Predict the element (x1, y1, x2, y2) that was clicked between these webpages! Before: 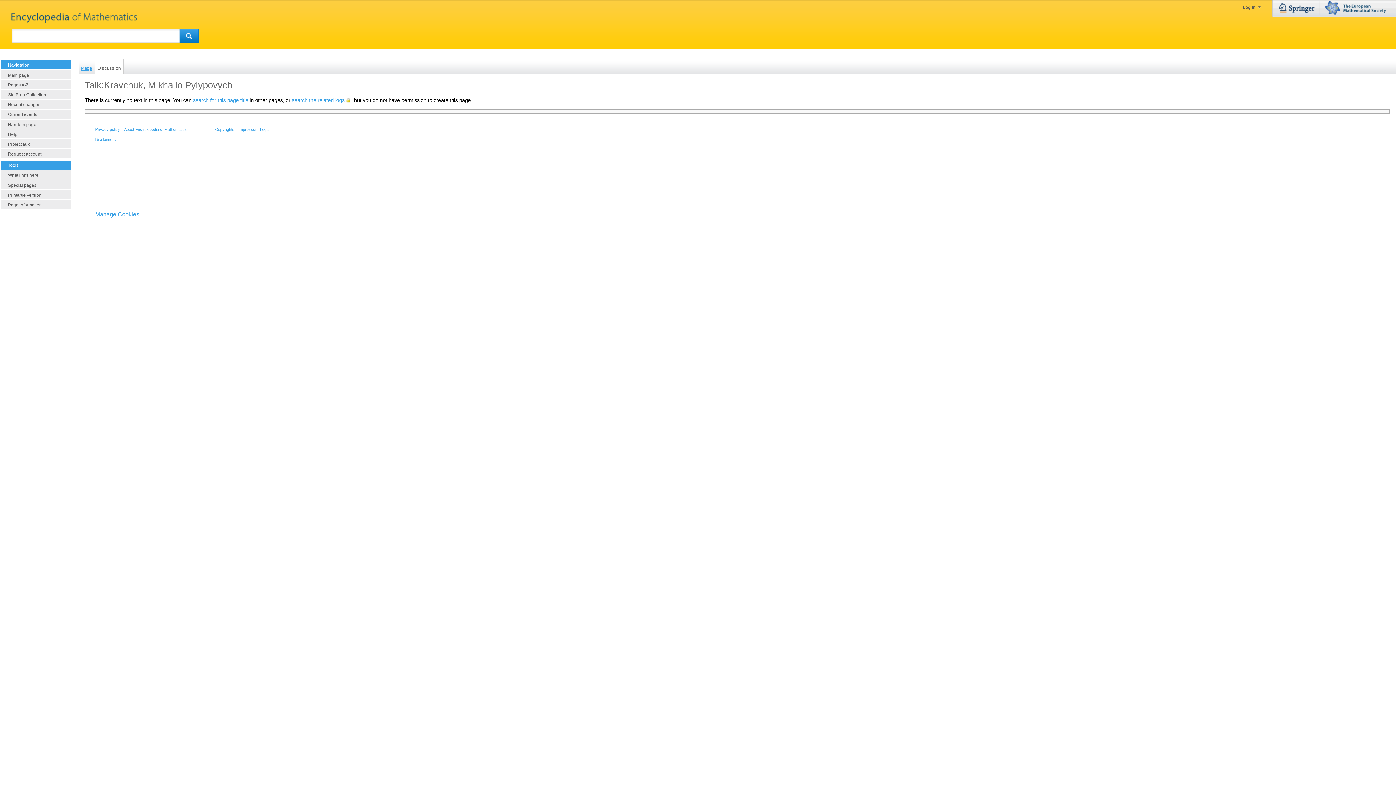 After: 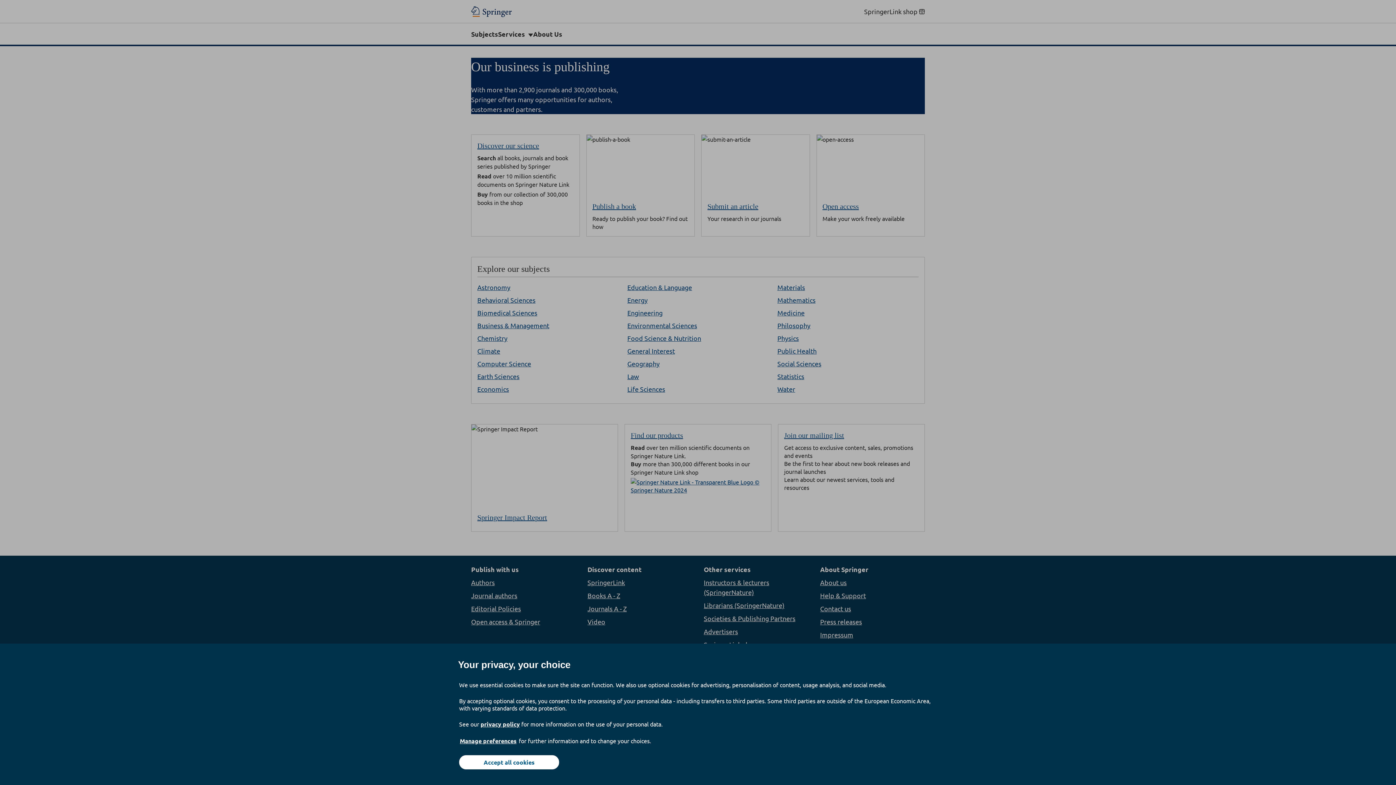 Action: bbox: (1279, 3, 1314, 13)